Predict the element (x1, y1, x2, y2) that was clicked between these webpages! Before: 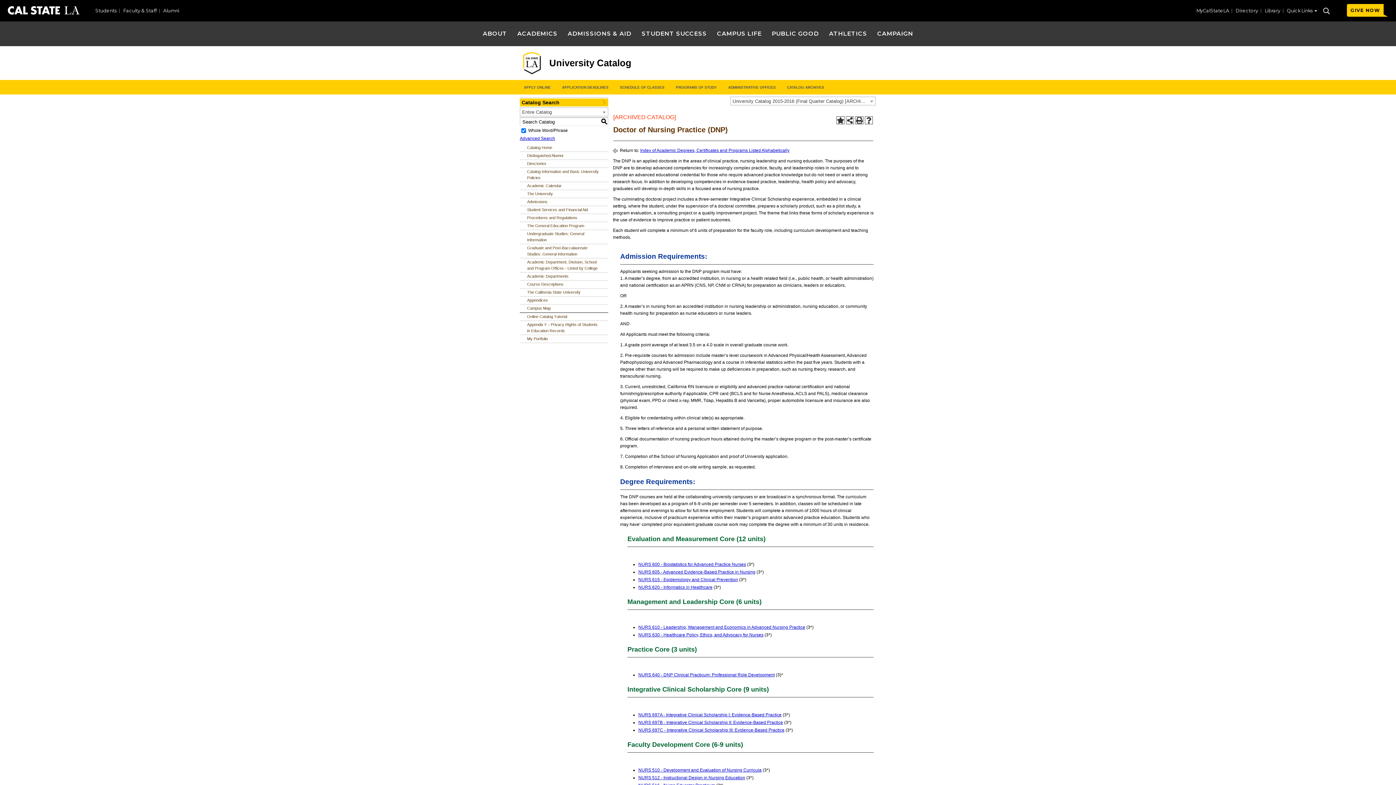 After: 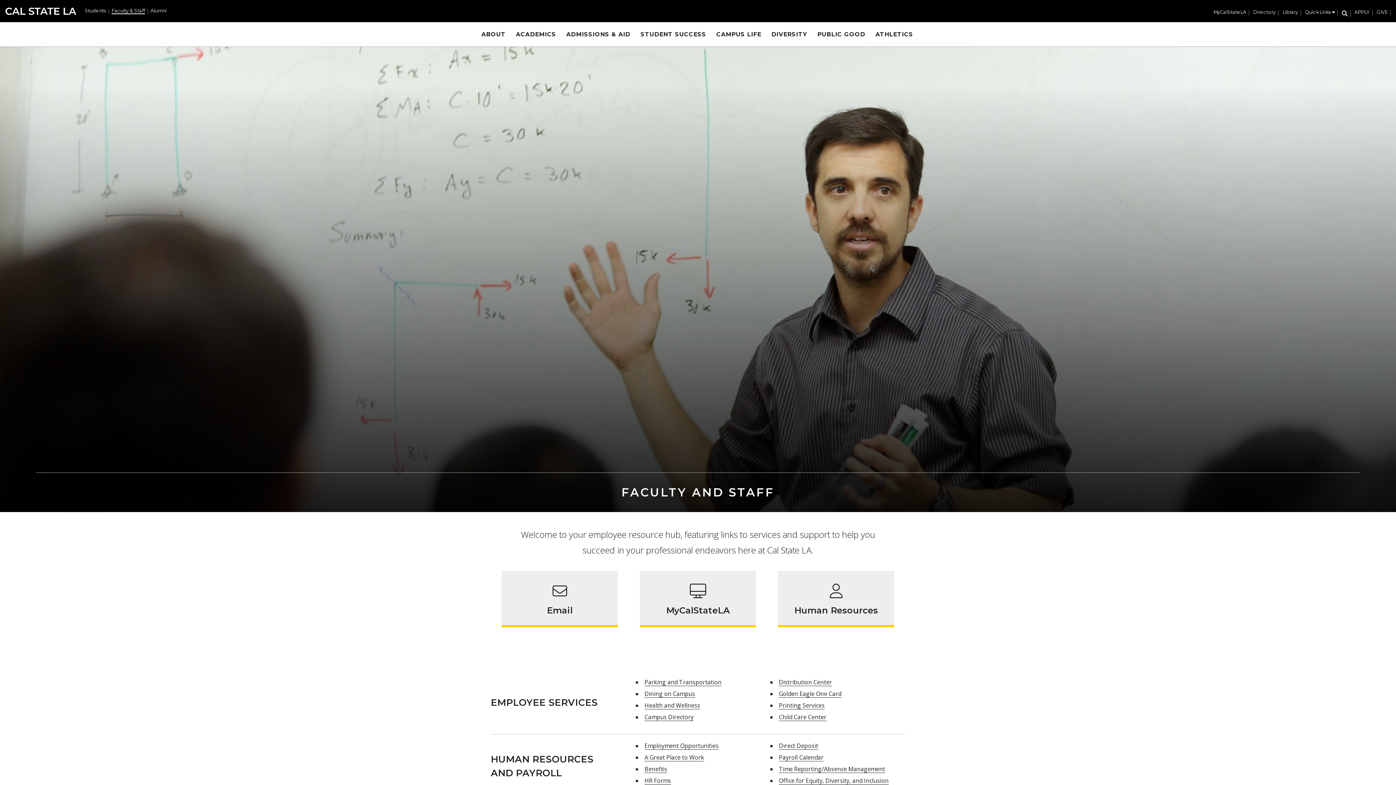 Action: label: Faculty & Staff bbox: (123, 8, 156, 14)